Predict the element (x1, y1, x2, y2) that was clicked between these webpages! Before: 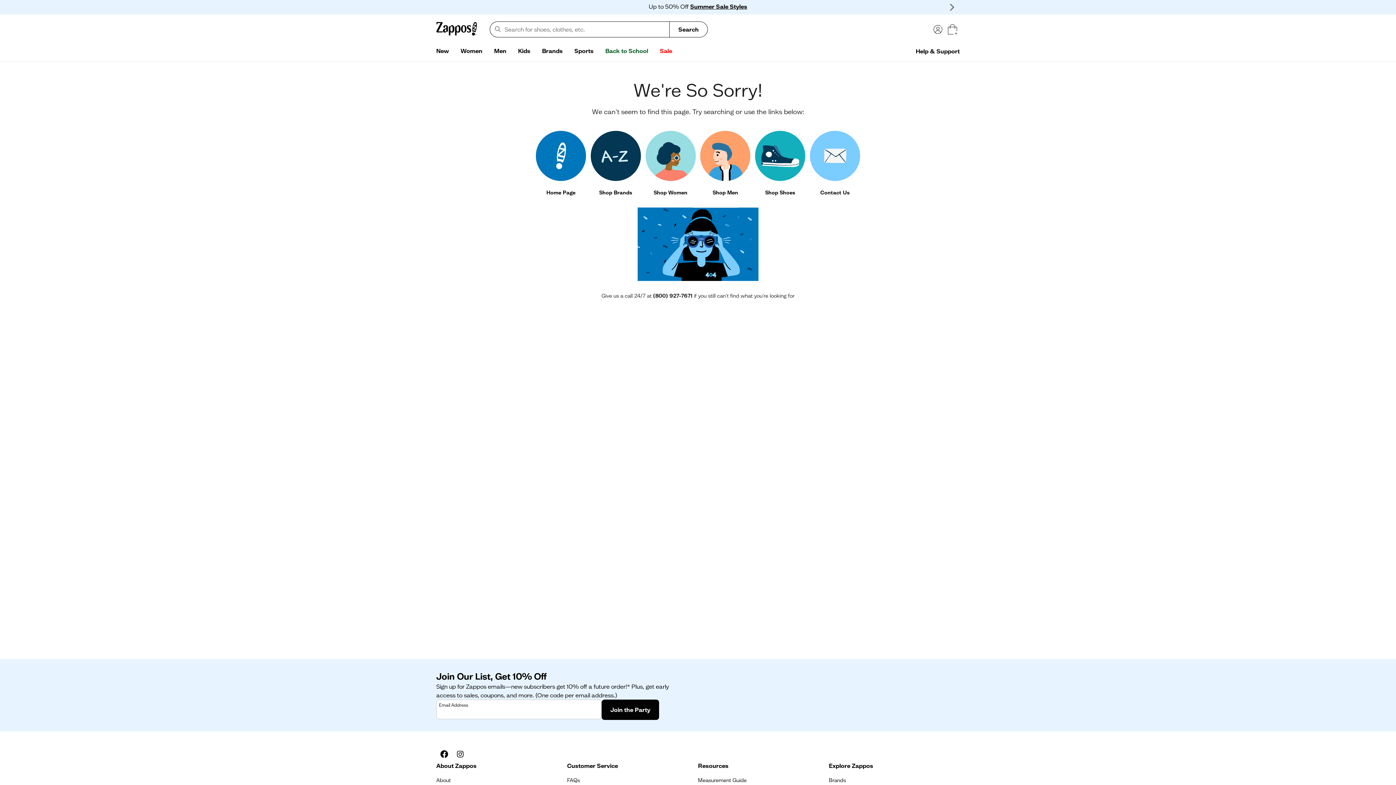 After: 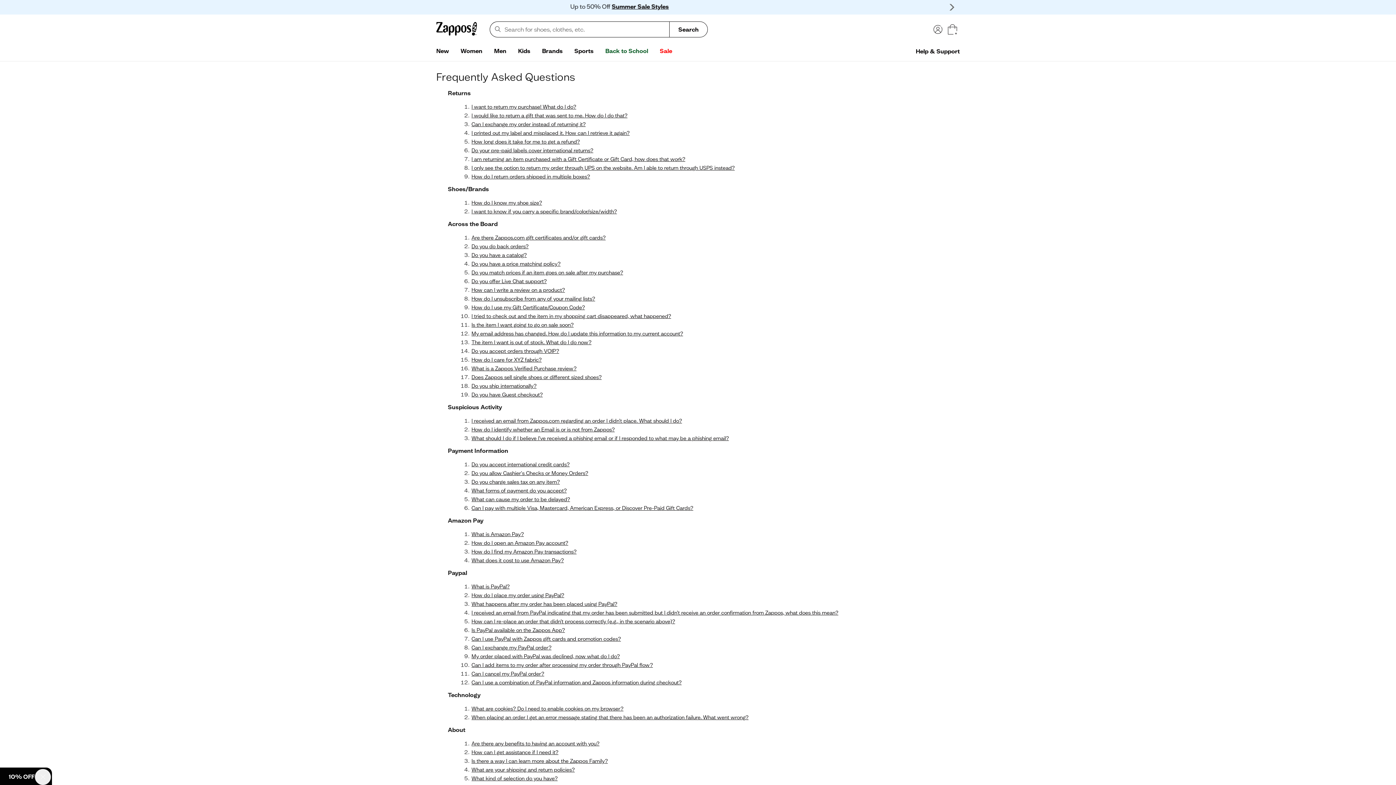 Action: bbox: (567, 776, 580, 785) label: FAQs